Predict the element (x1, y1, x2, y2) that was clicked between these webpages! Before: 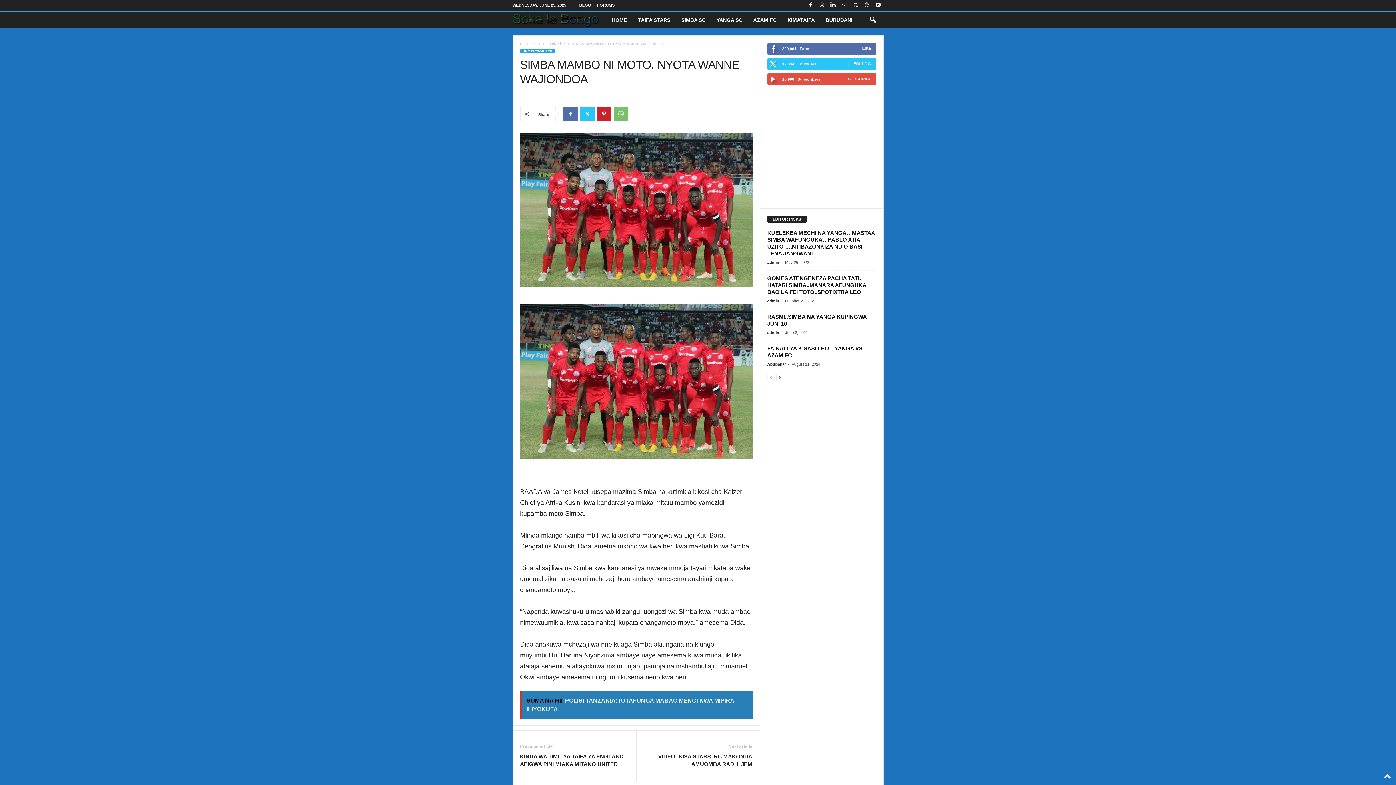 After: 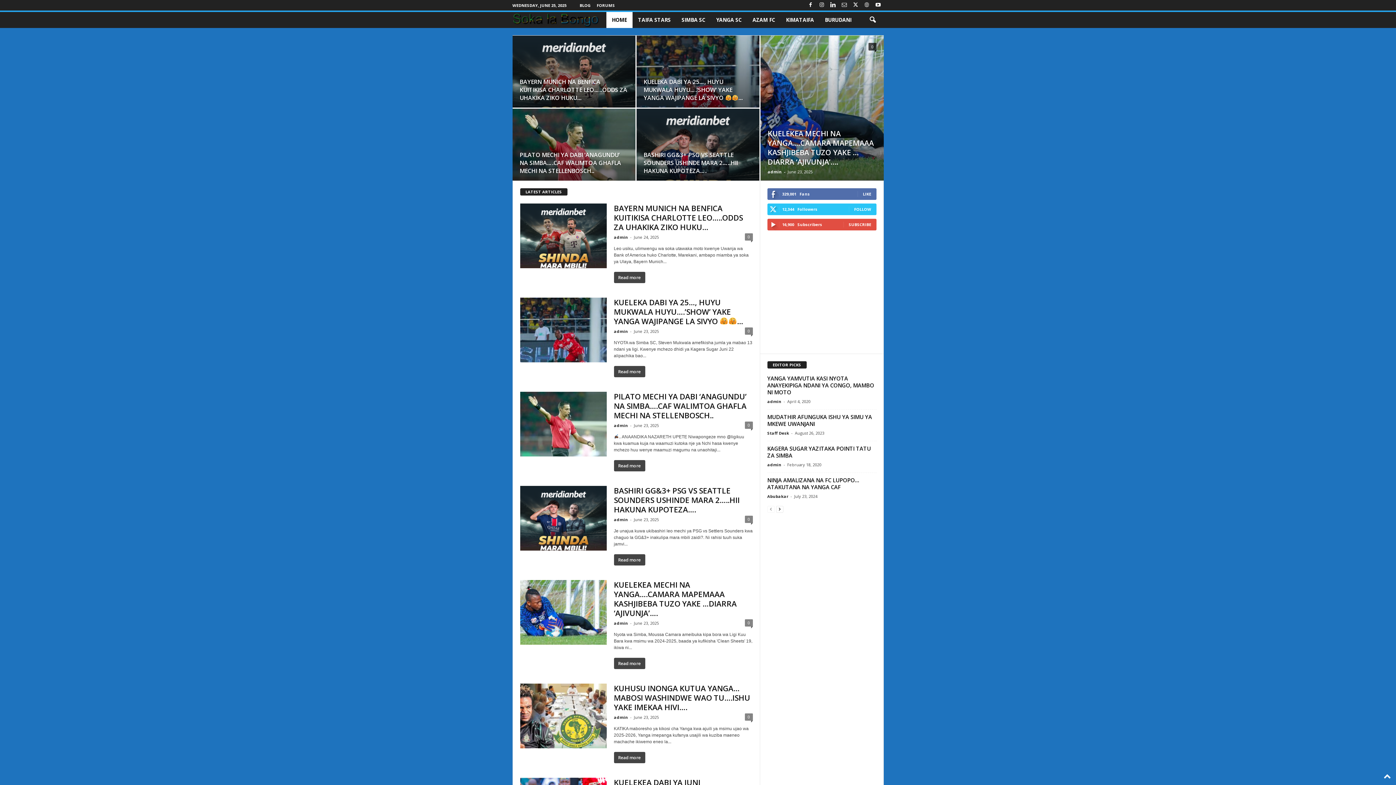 Action: bbox: (606, 12, 632, 28) label: HOME